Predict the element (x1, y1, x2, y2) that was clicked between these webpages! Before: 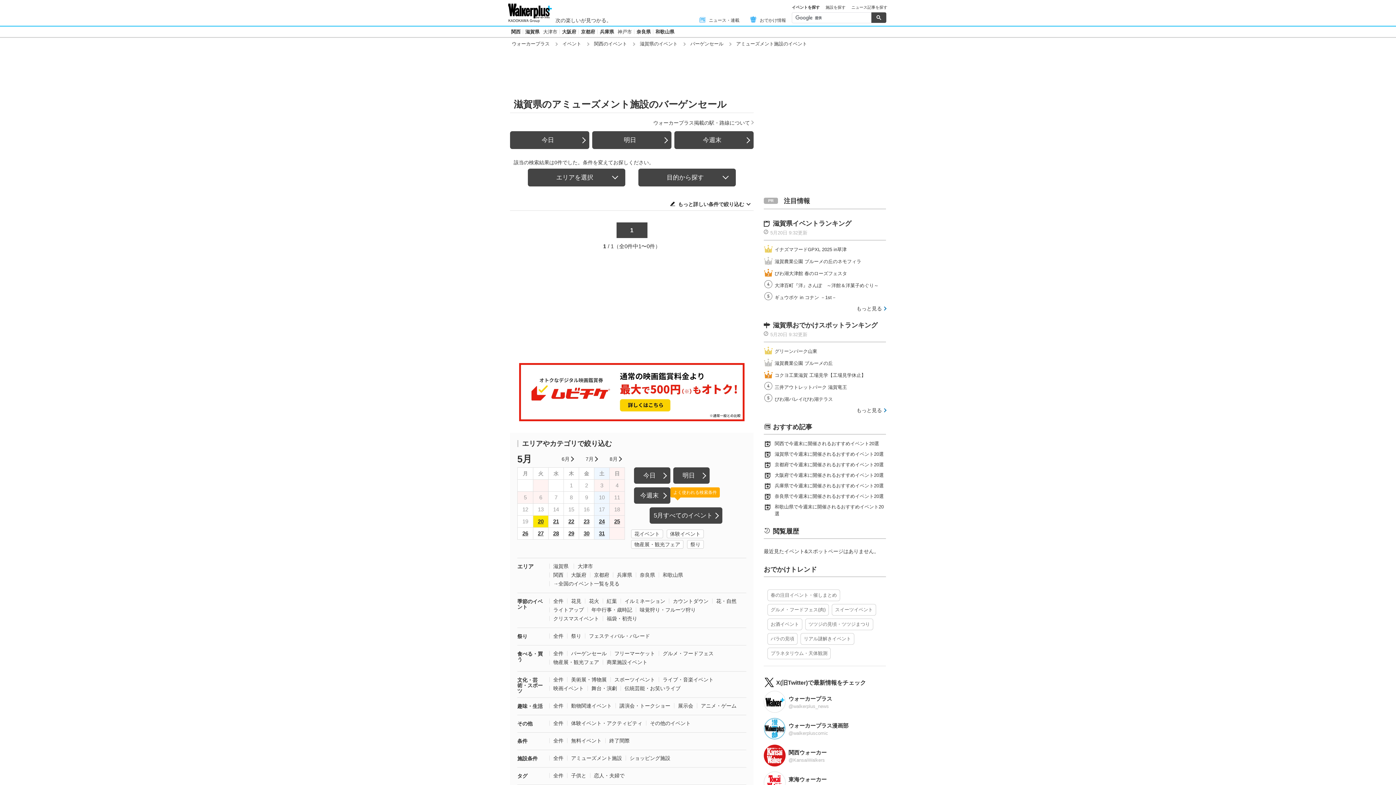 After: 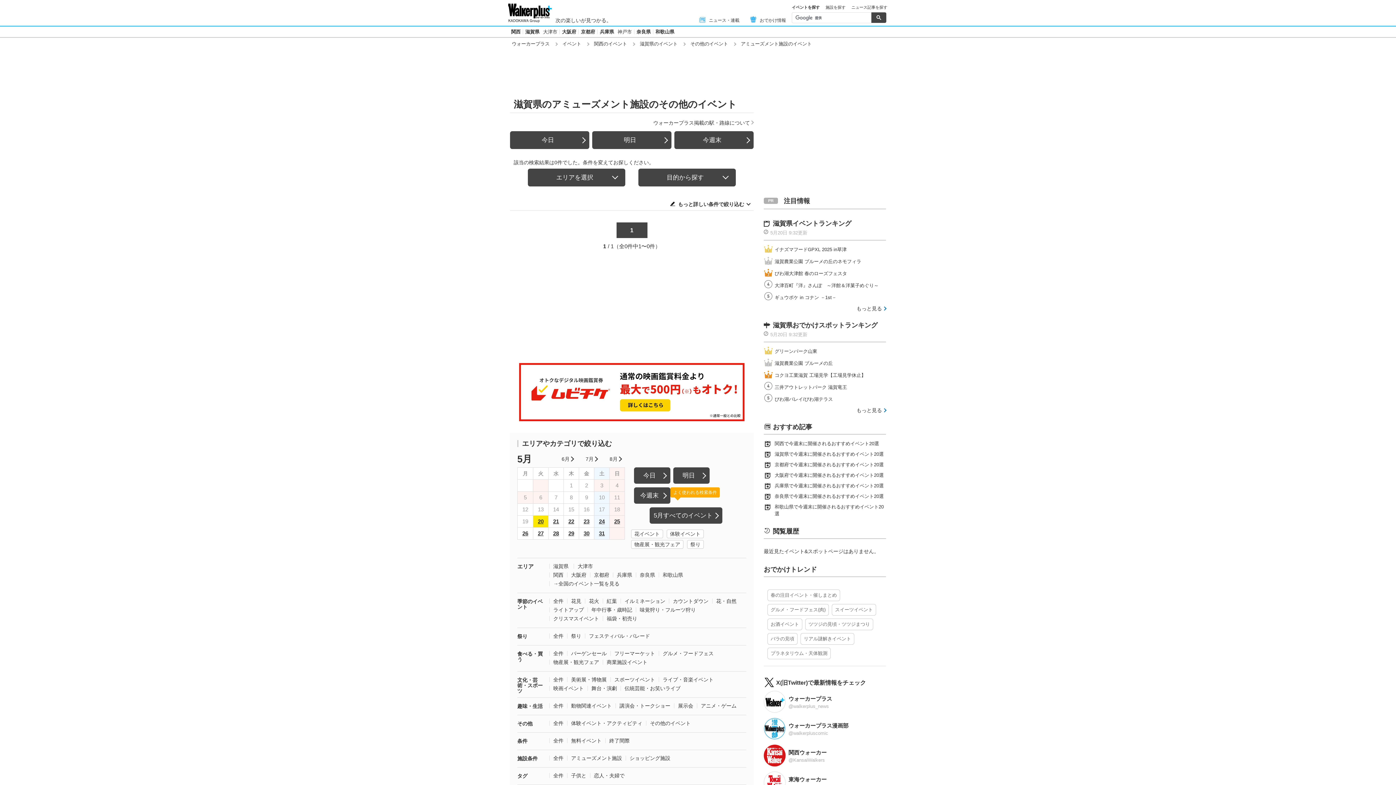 Action: label: その他 bbox: (517, 721, 532, 726)